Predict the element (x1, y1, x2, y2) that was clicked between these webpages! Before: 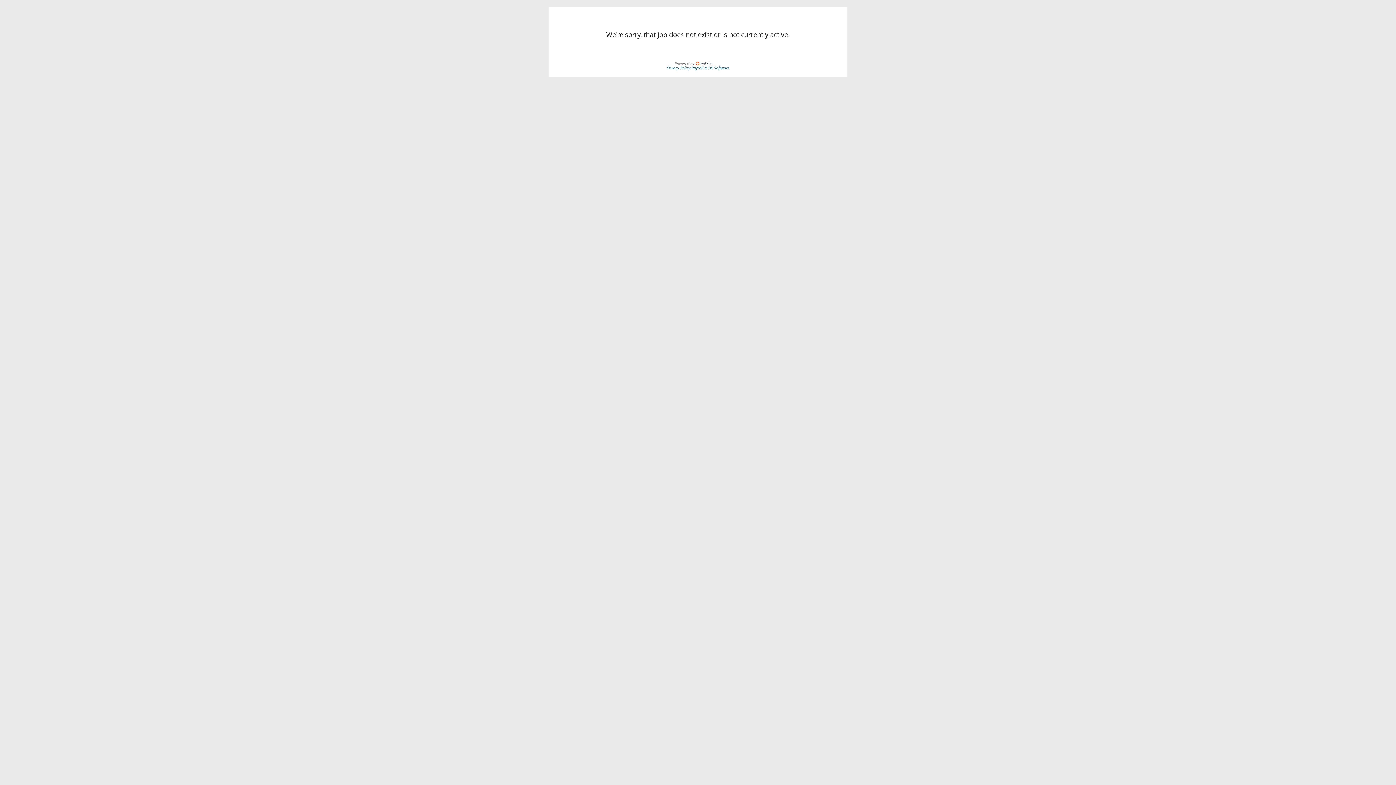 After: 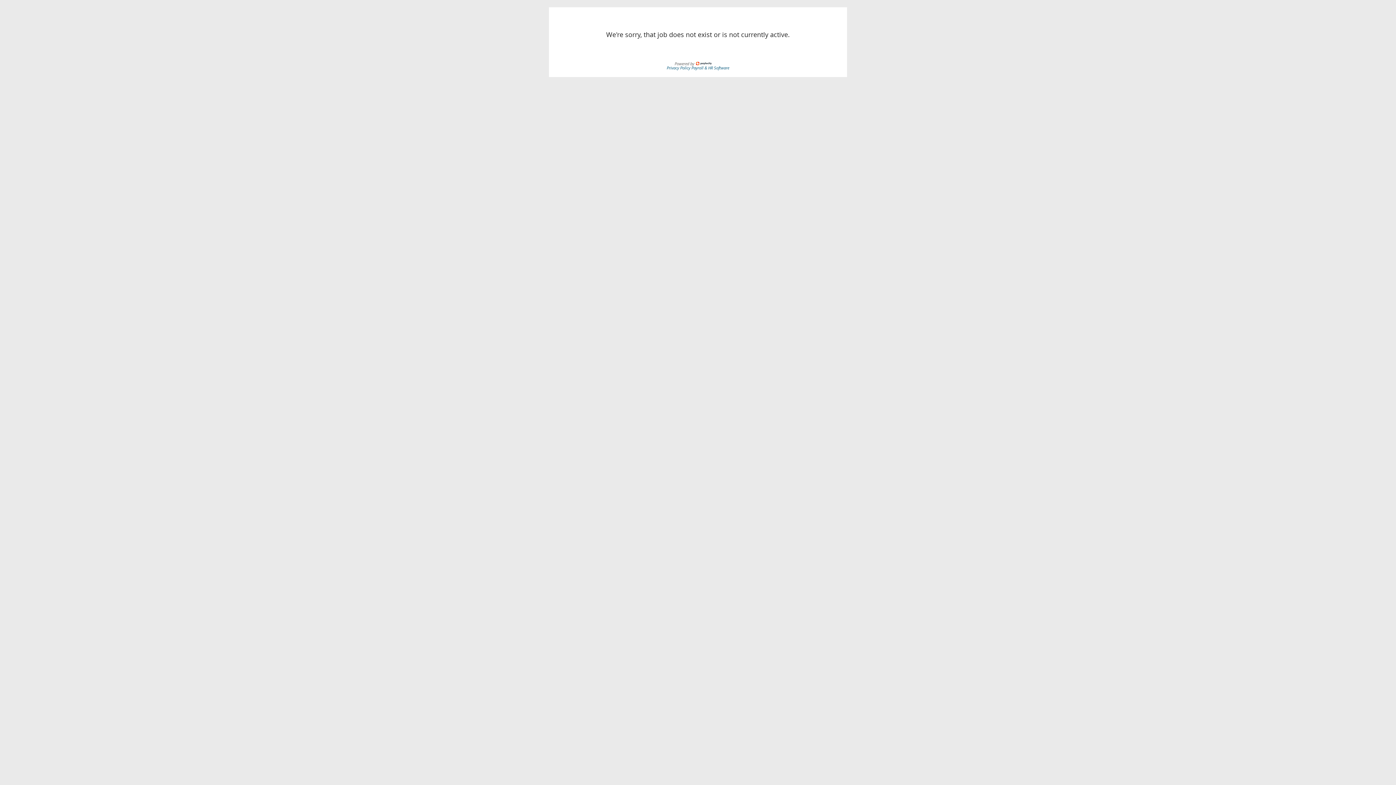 Action: label: Privacy Policy  bbox: (666, 64, 691, 70)